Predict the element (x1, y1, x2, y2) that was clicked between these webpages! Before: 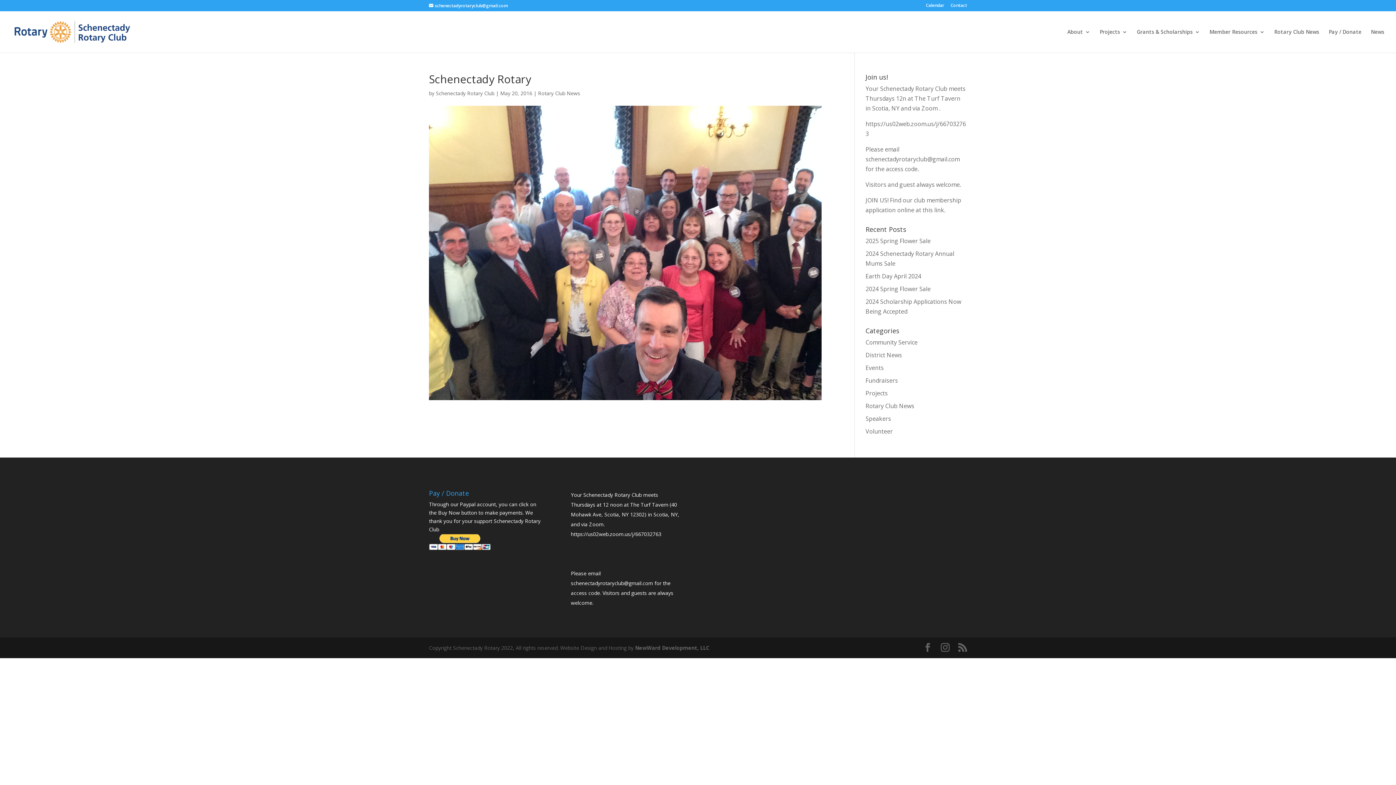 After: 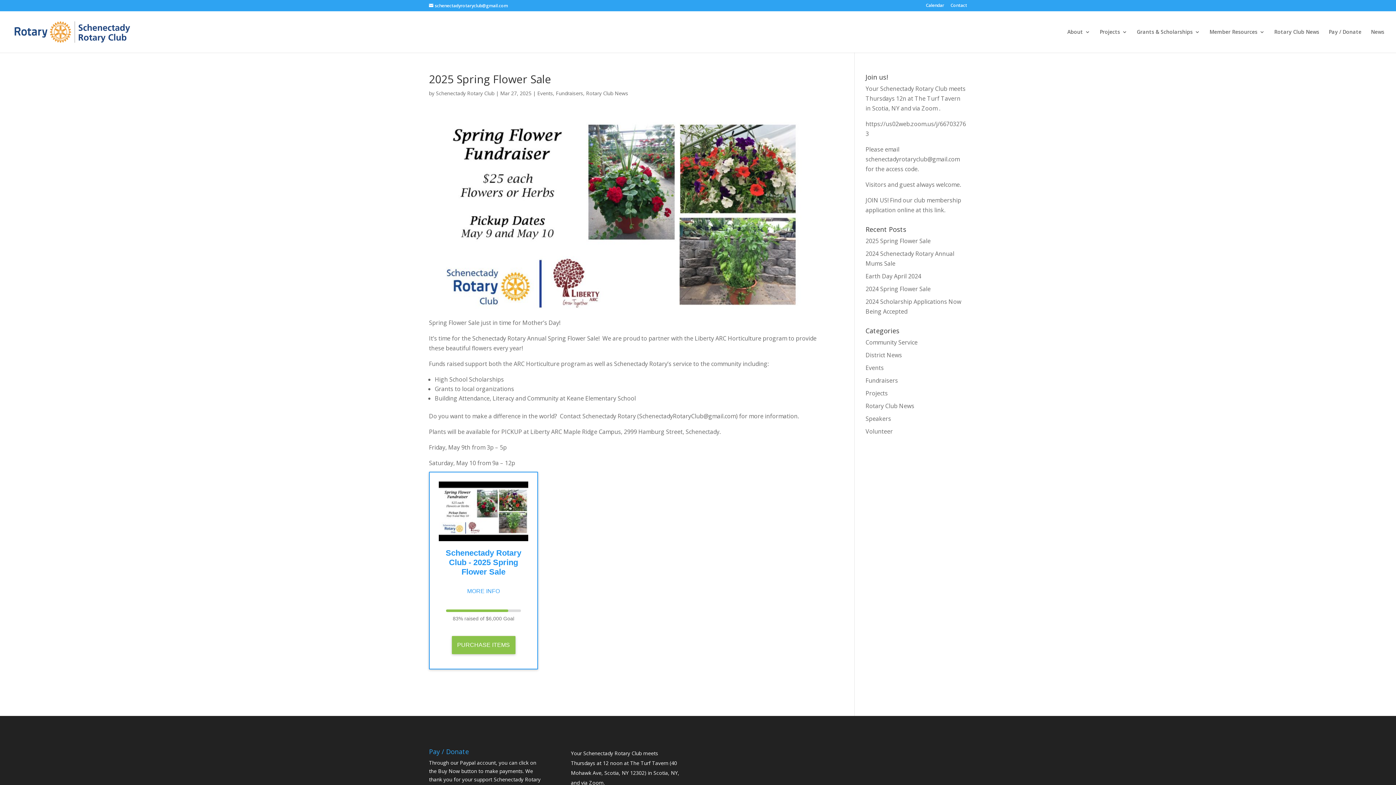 Action: bbox: (865, 237, 930, 245) label: 2025 Spring Flower Sale